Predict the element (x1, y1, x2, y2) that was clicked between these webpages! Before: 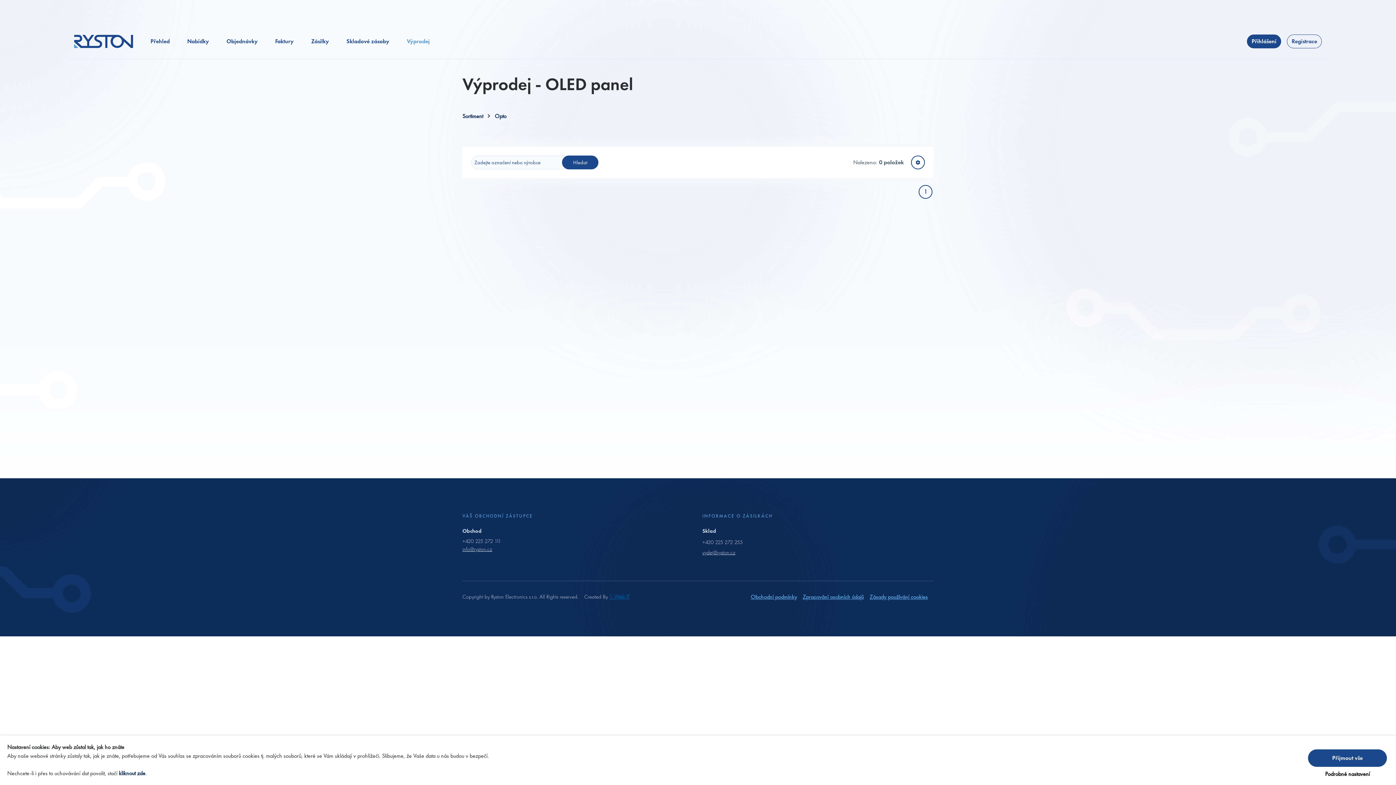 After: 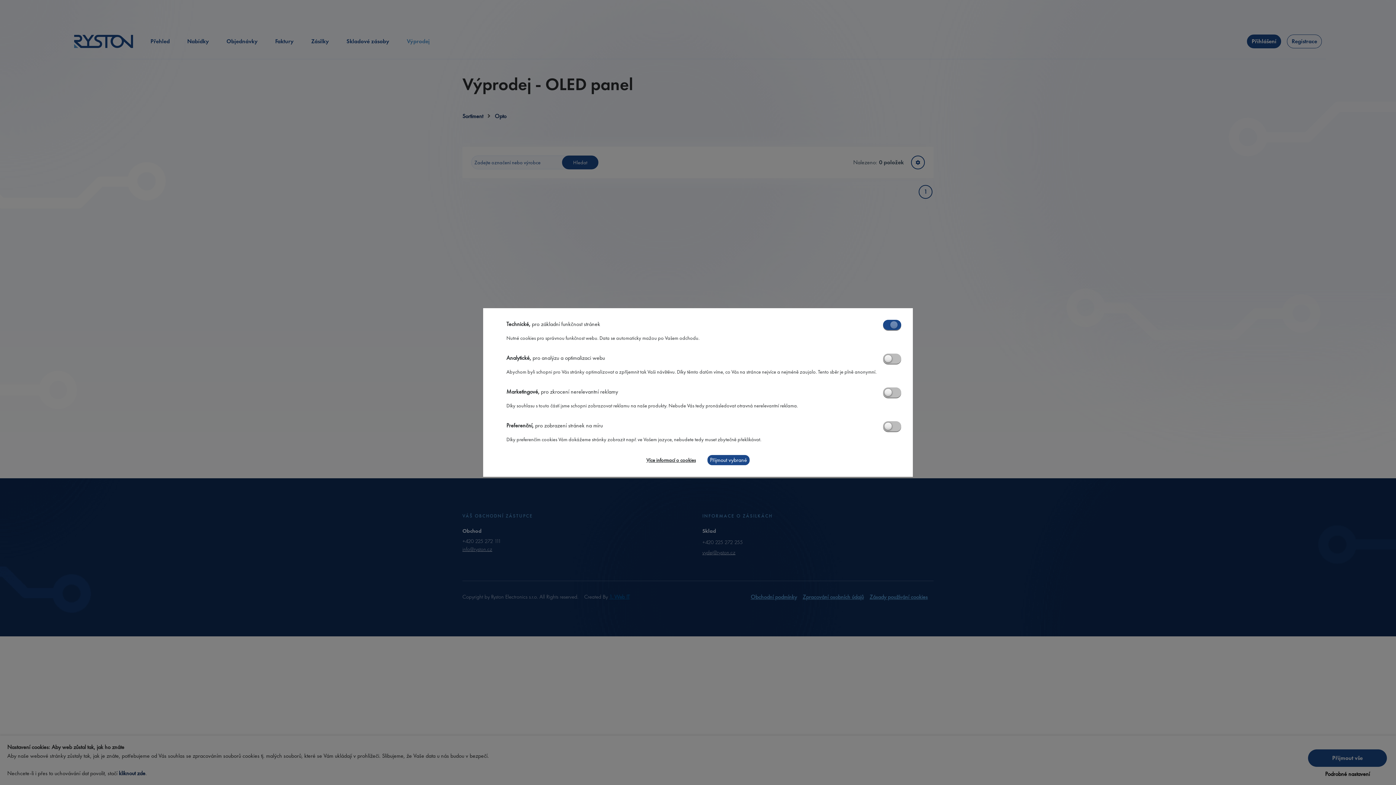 Action: label: Podrobné nastavení bbox: (1308, 770, 1387, 778)